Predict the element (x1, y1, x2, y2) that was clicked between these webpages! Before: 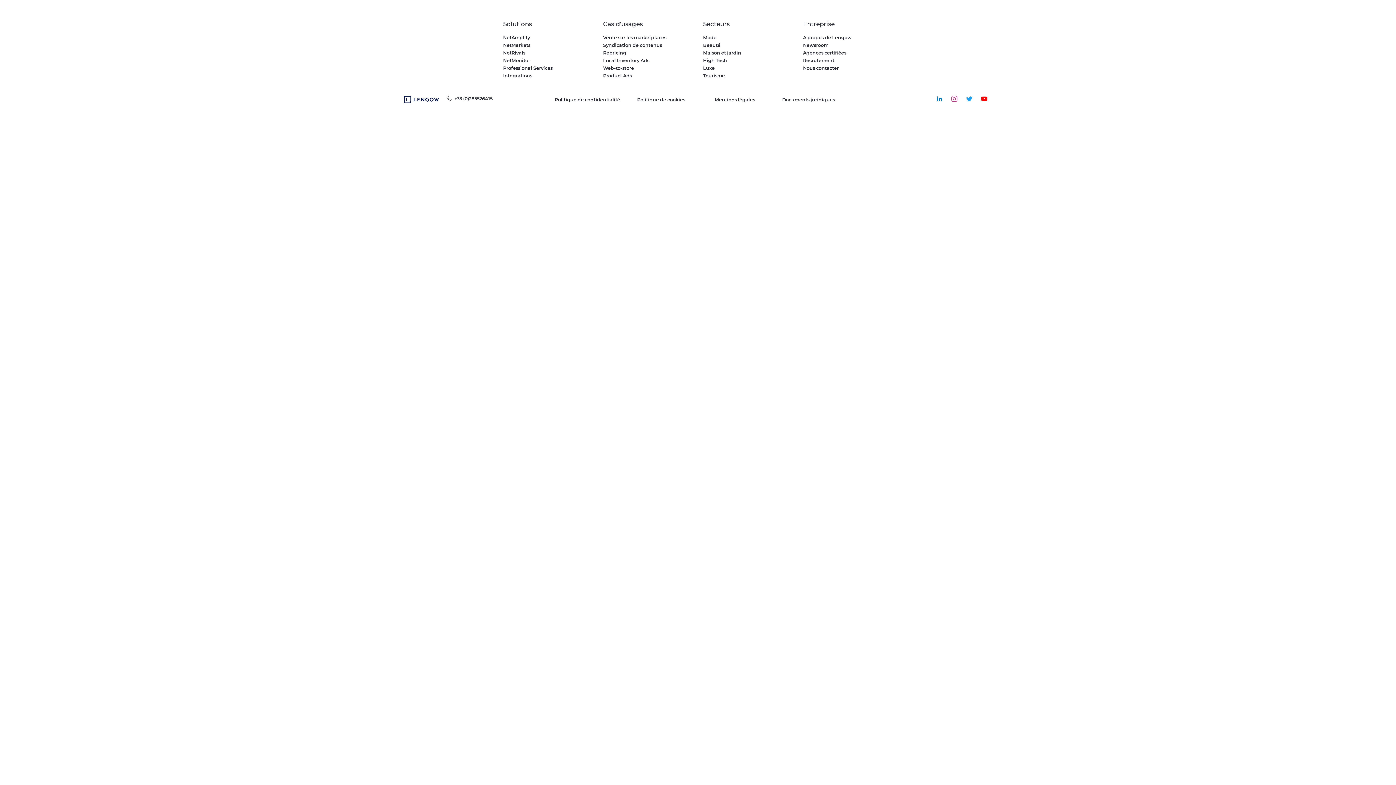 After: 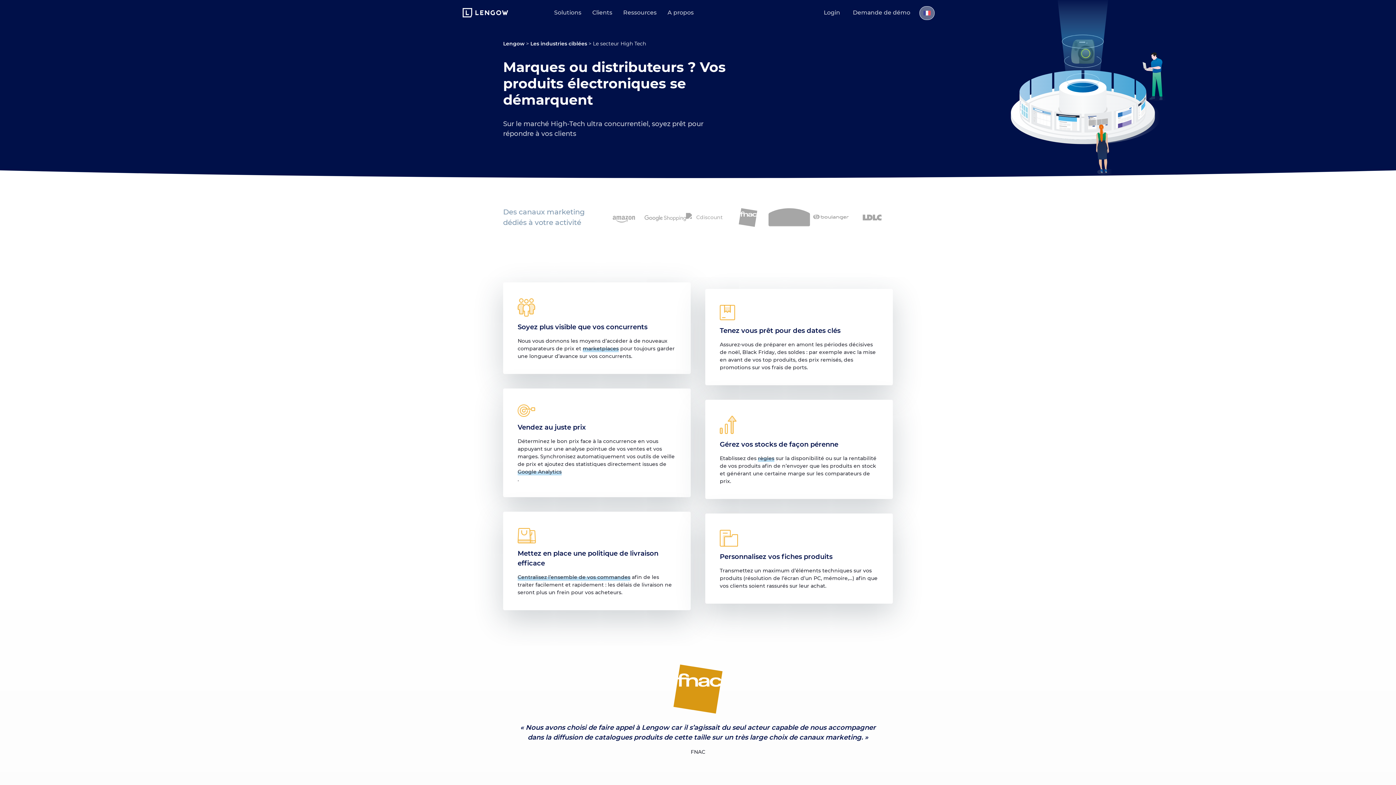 Action: bbox: (703, 57, 727, 63) label: High Tech